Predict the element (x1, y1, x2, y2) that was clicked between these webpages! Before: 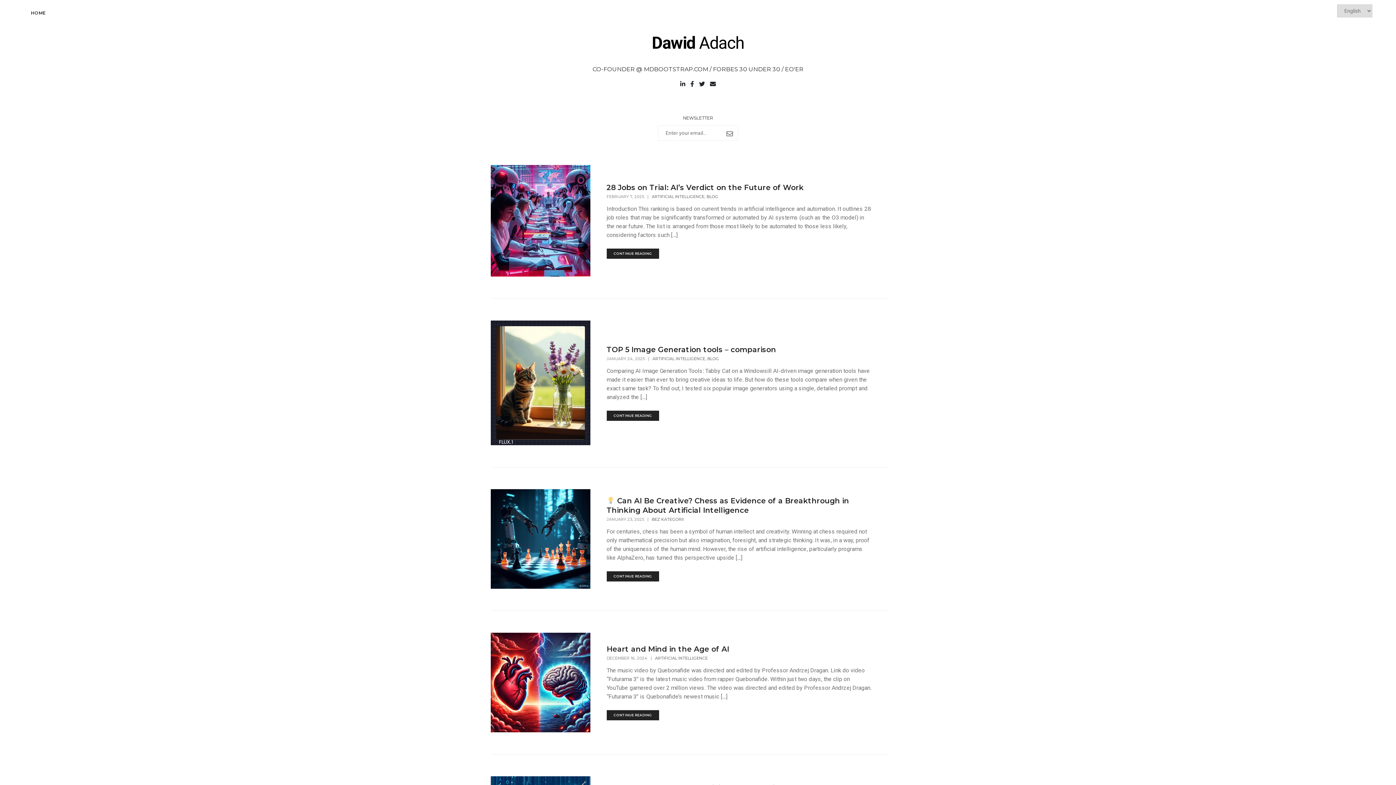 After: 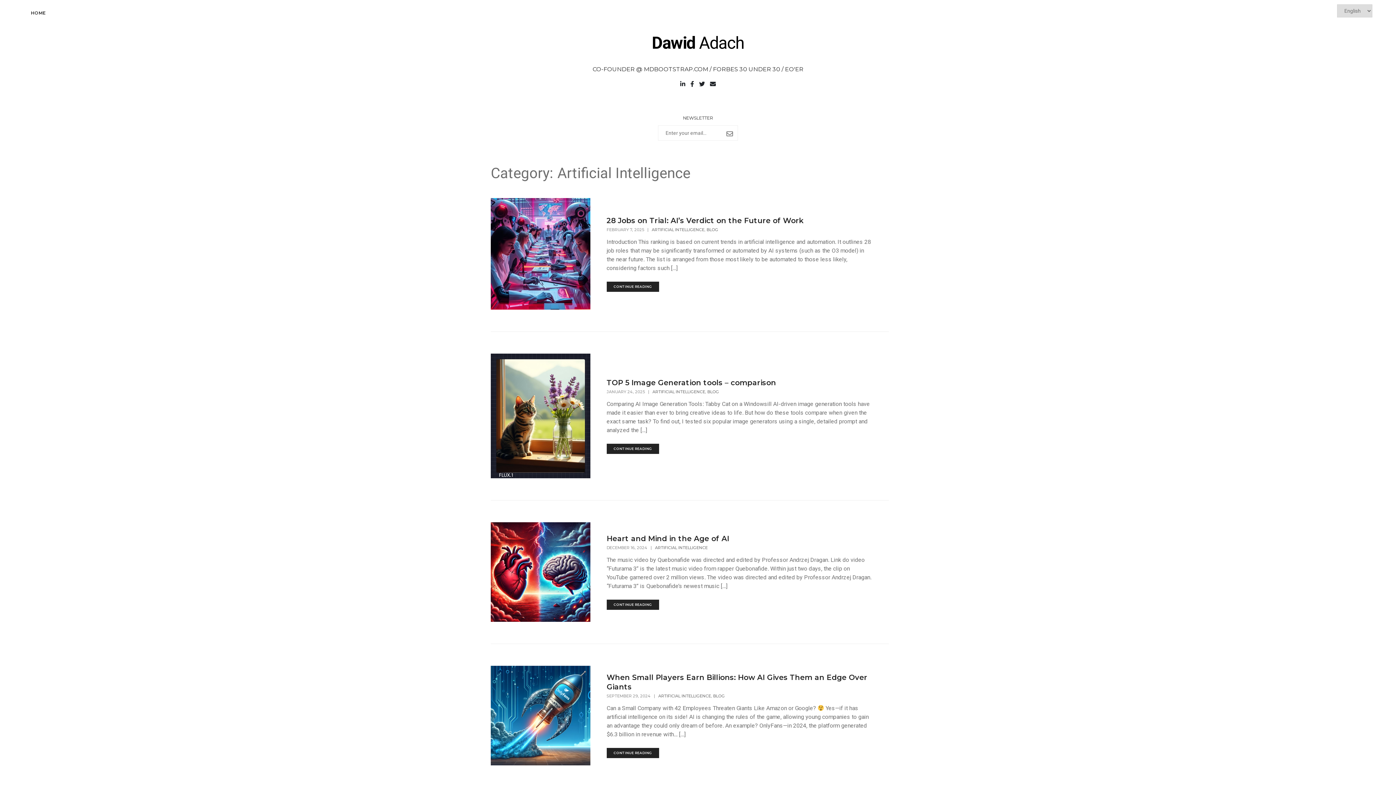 Action: label: ARTIFICIAL INTELLIGENCE bbox: (652, 356, 705, 361)